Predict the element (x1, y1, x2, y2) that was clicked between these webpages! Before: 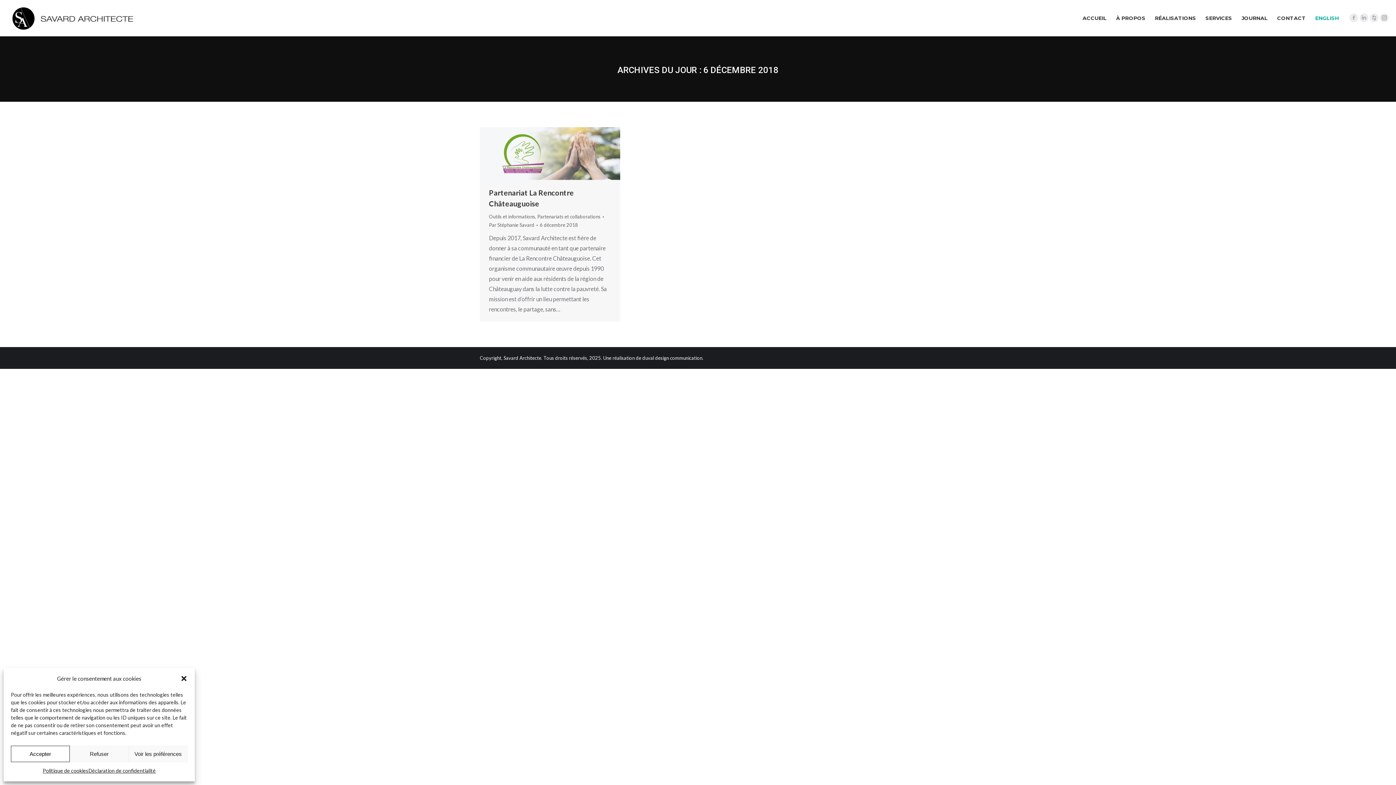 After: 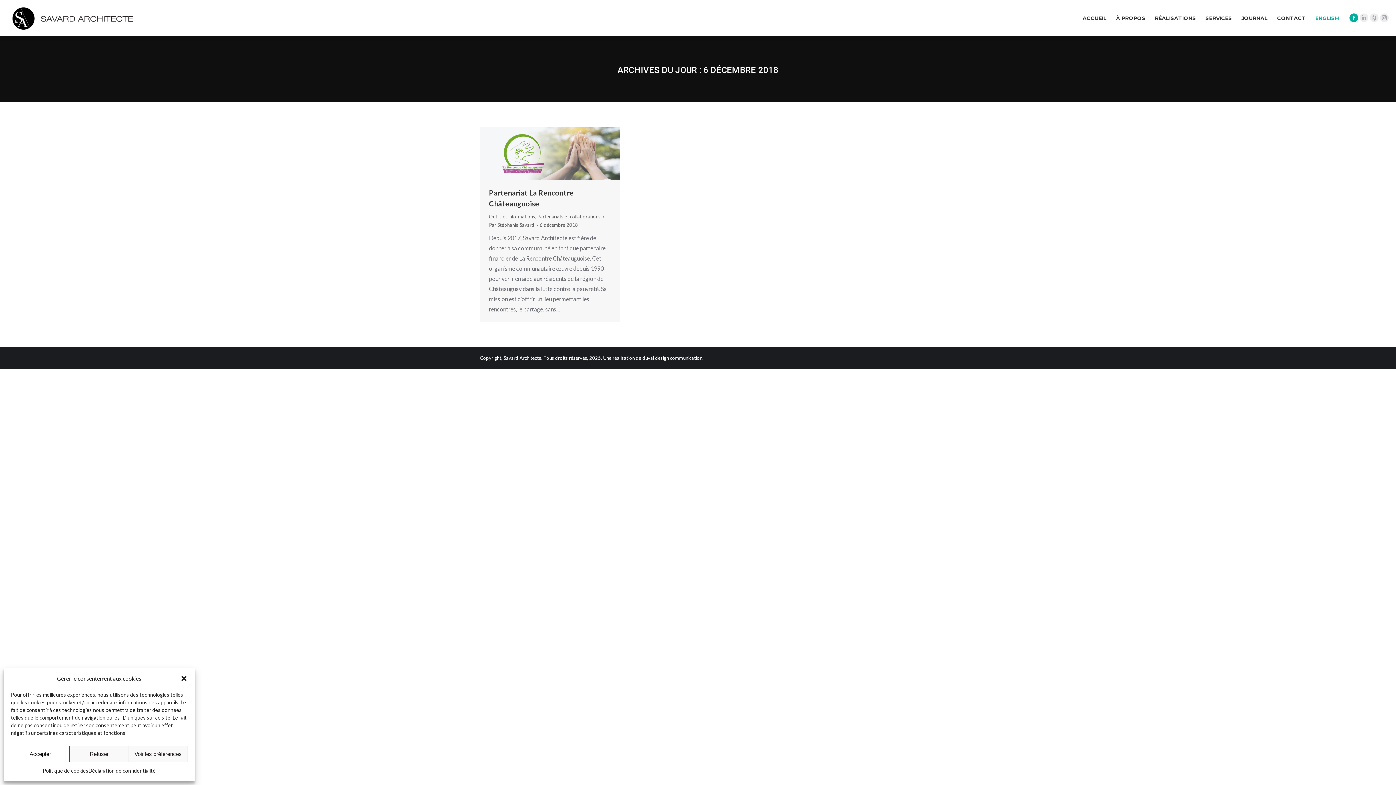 Action: bbox: (1349, 13, 1358, 22) label: Facebook page opens in new window